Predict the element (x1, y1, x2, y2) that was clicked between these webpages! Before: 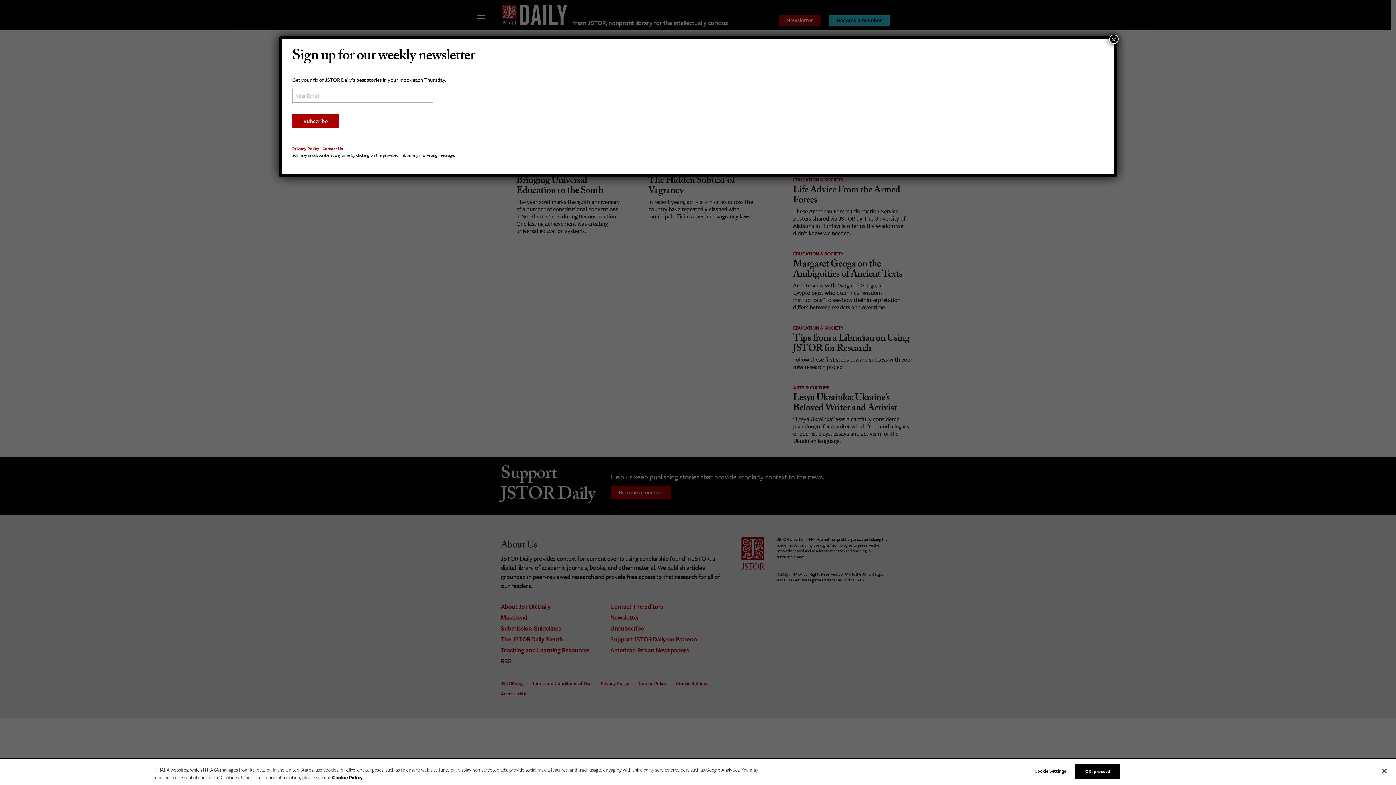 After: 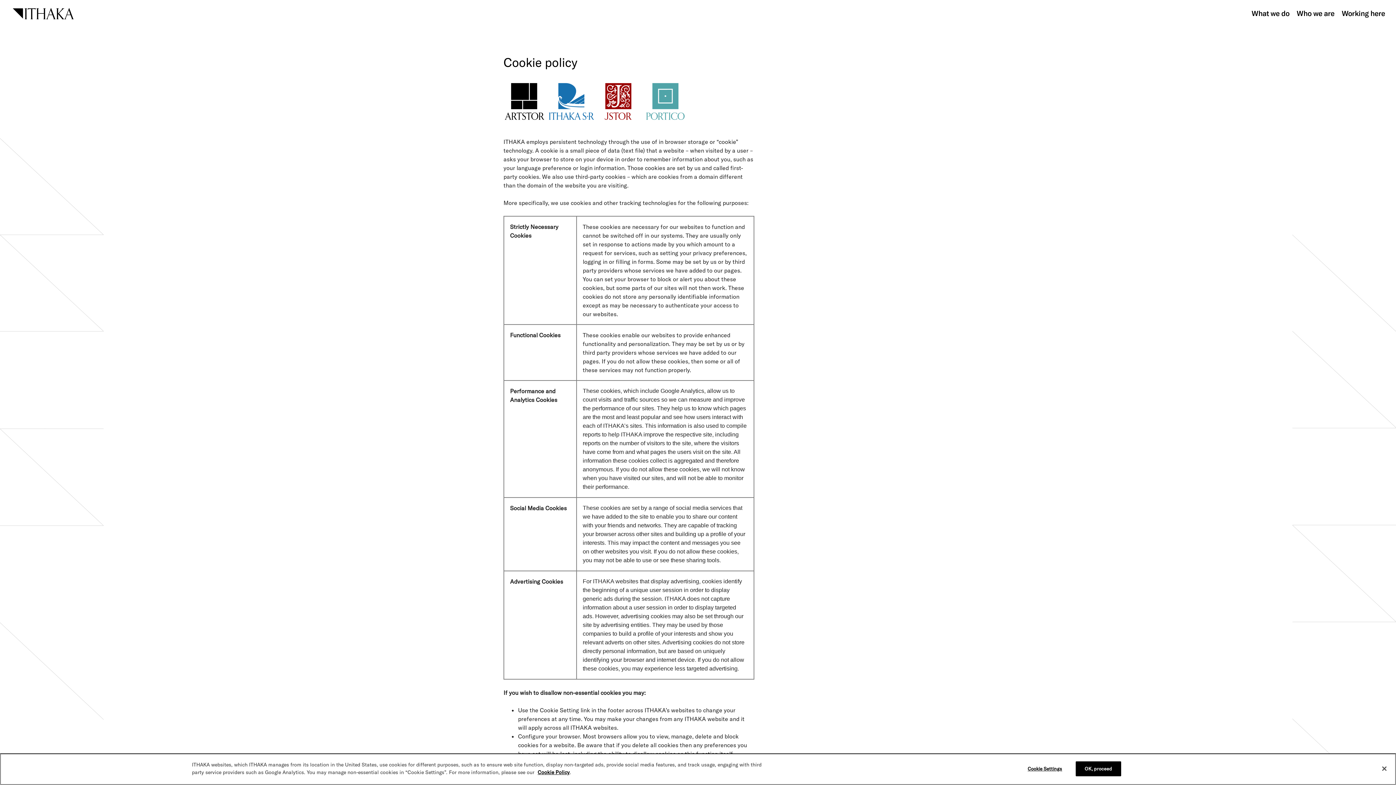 Action: label: Cookie Policy bbox: (332, 774, 362, 781)